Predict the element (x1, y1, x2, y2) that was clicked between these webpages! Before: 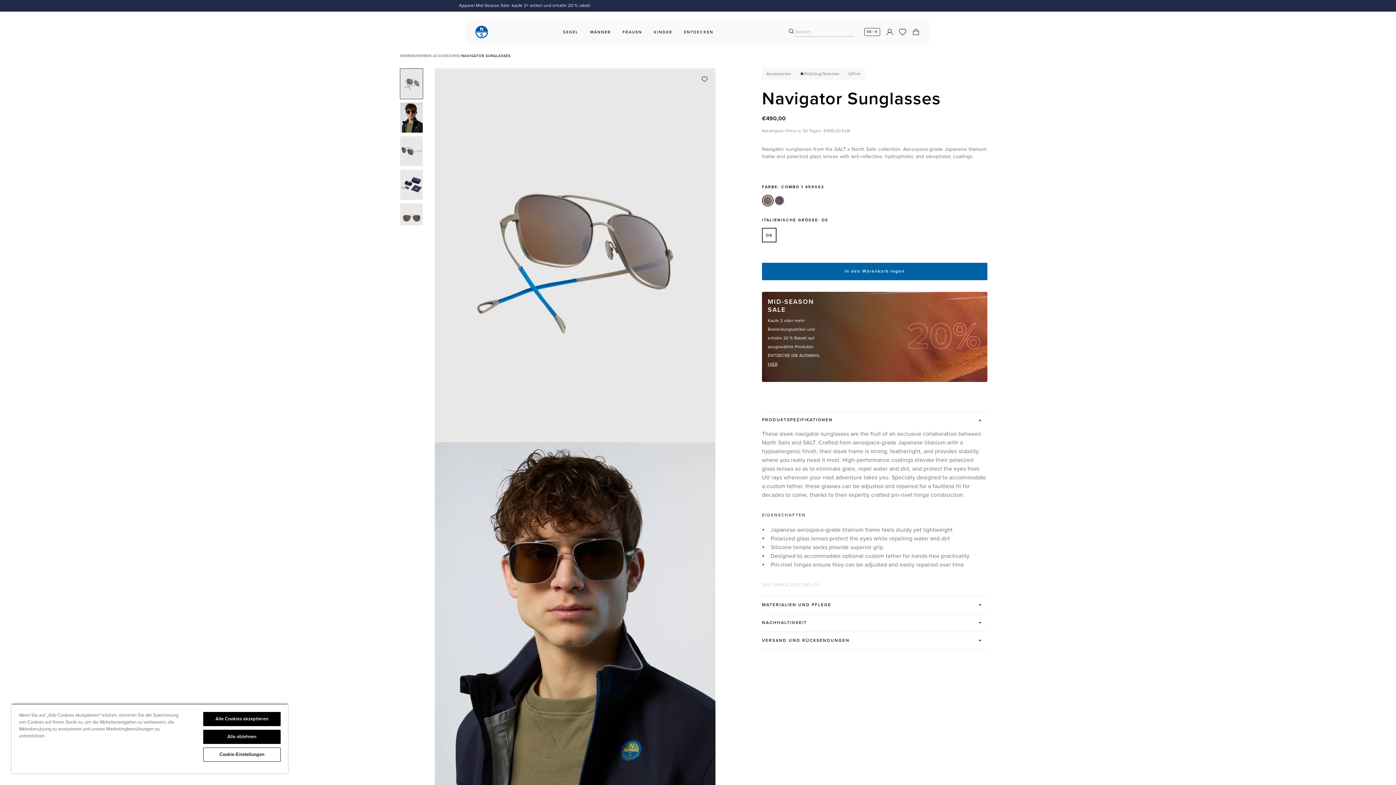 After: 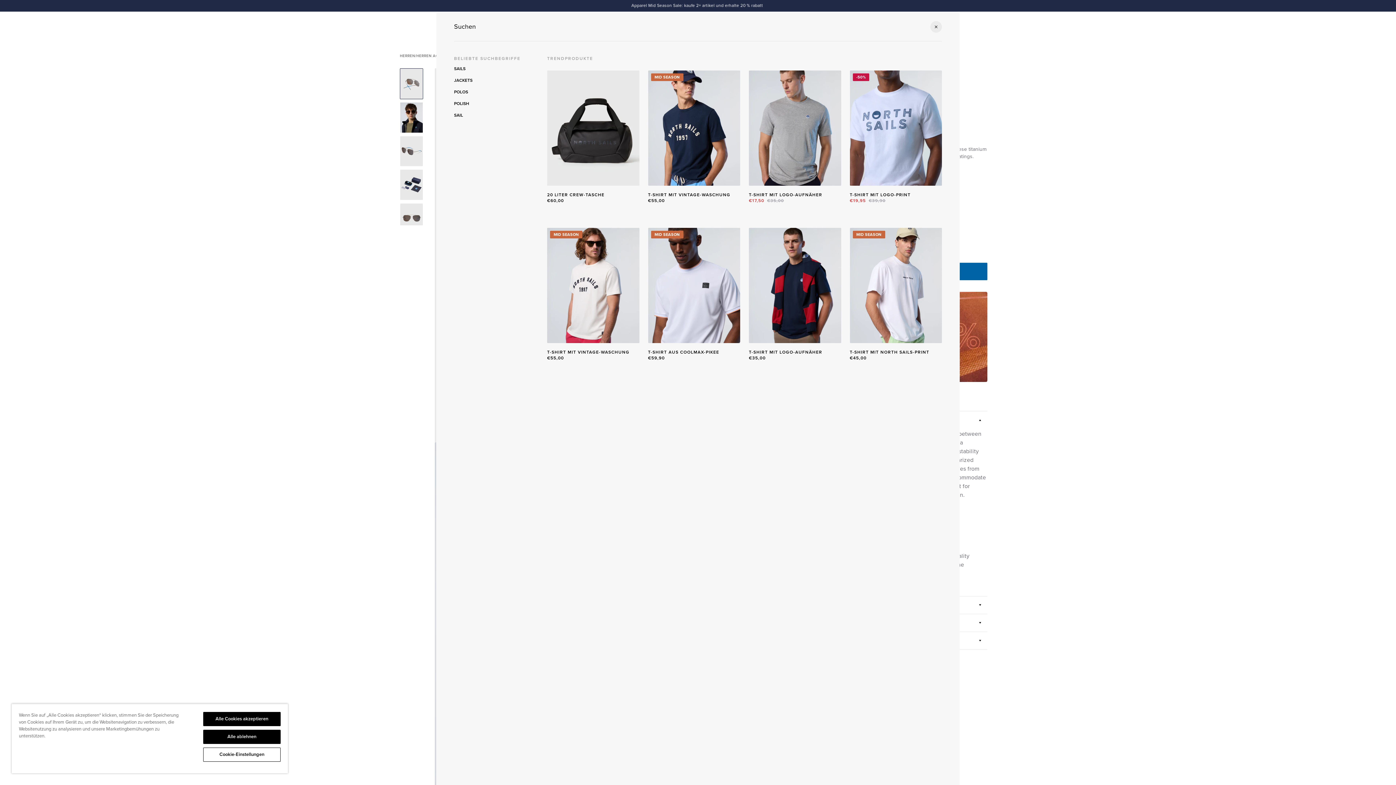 Action: bbox: (787, 27, 854, 36)